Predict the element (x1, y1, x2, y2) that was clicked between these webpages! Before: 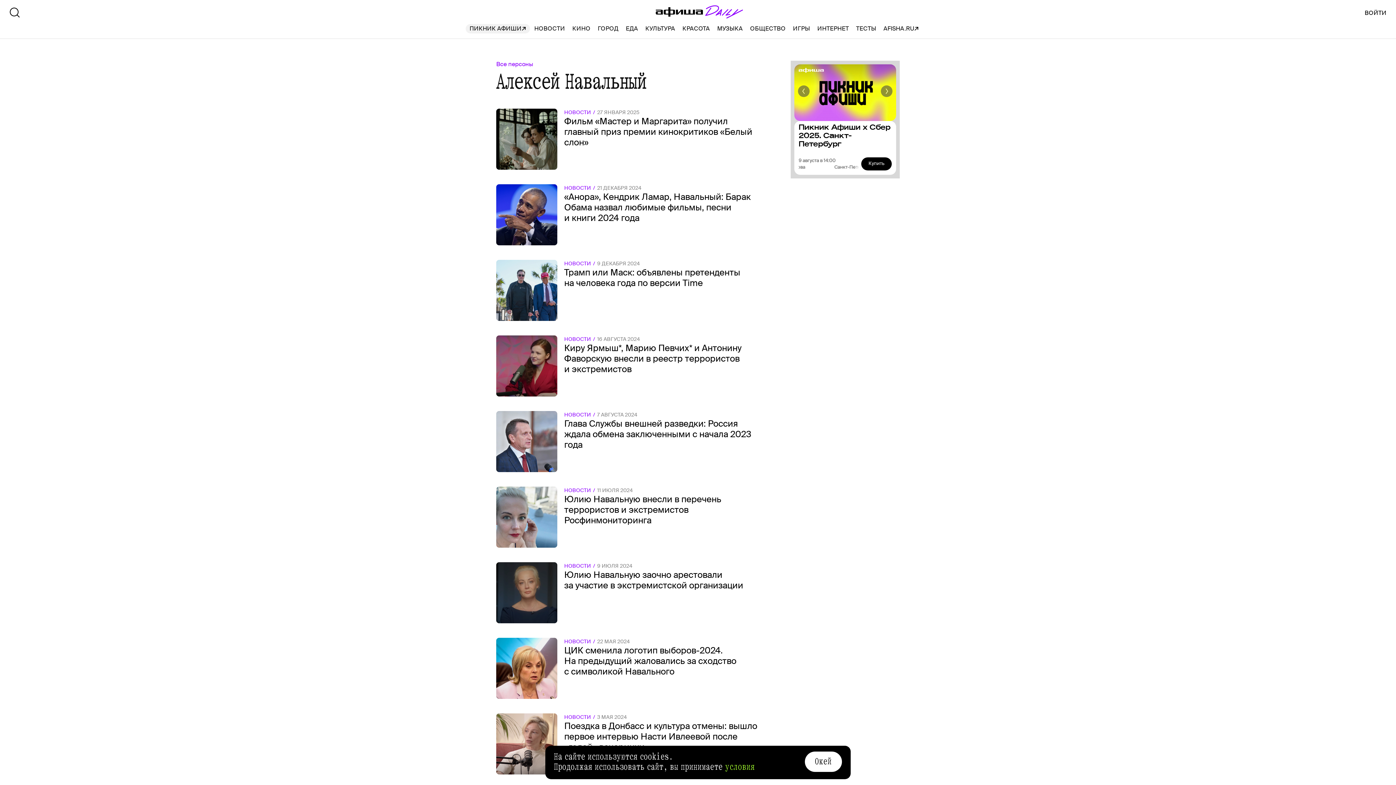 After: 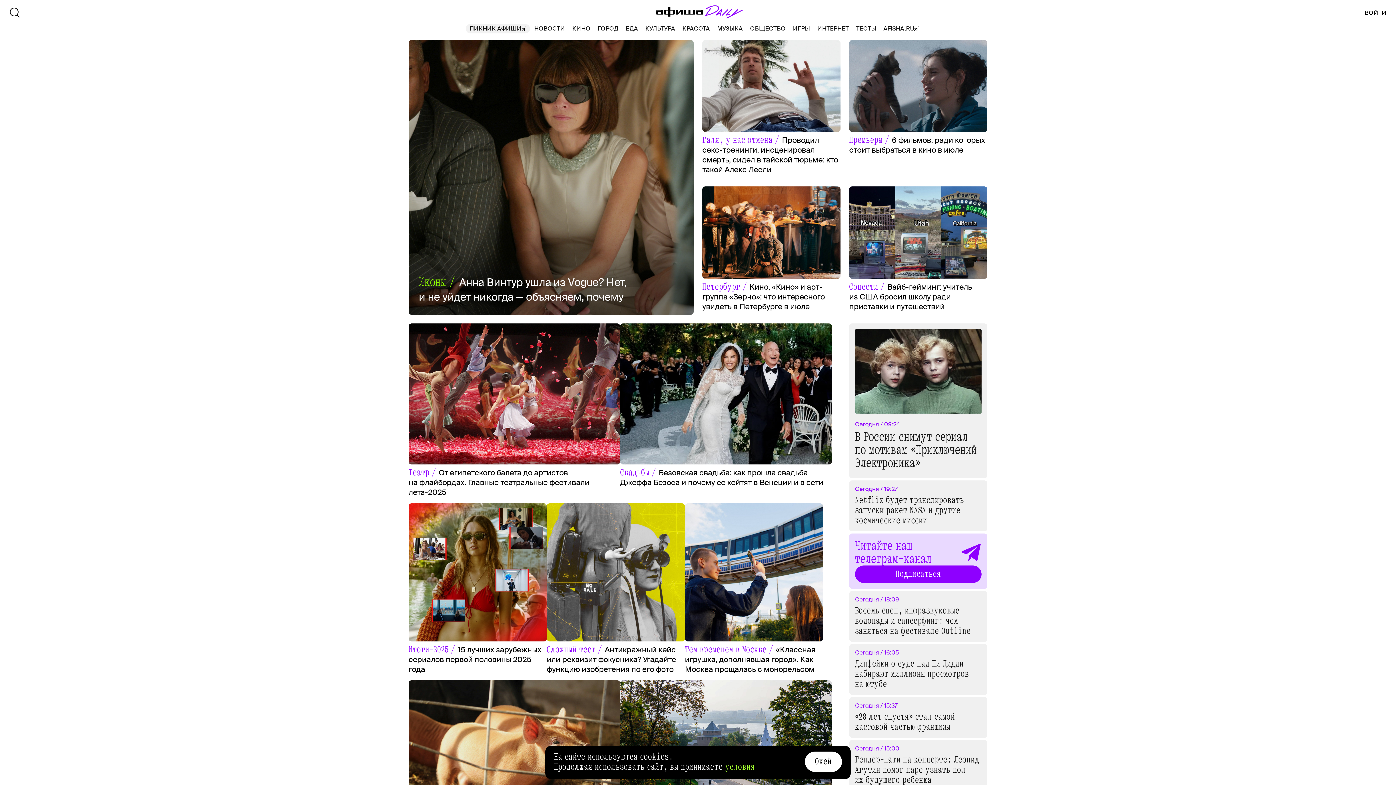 Action: bbox: (655, 4, 743, 18)